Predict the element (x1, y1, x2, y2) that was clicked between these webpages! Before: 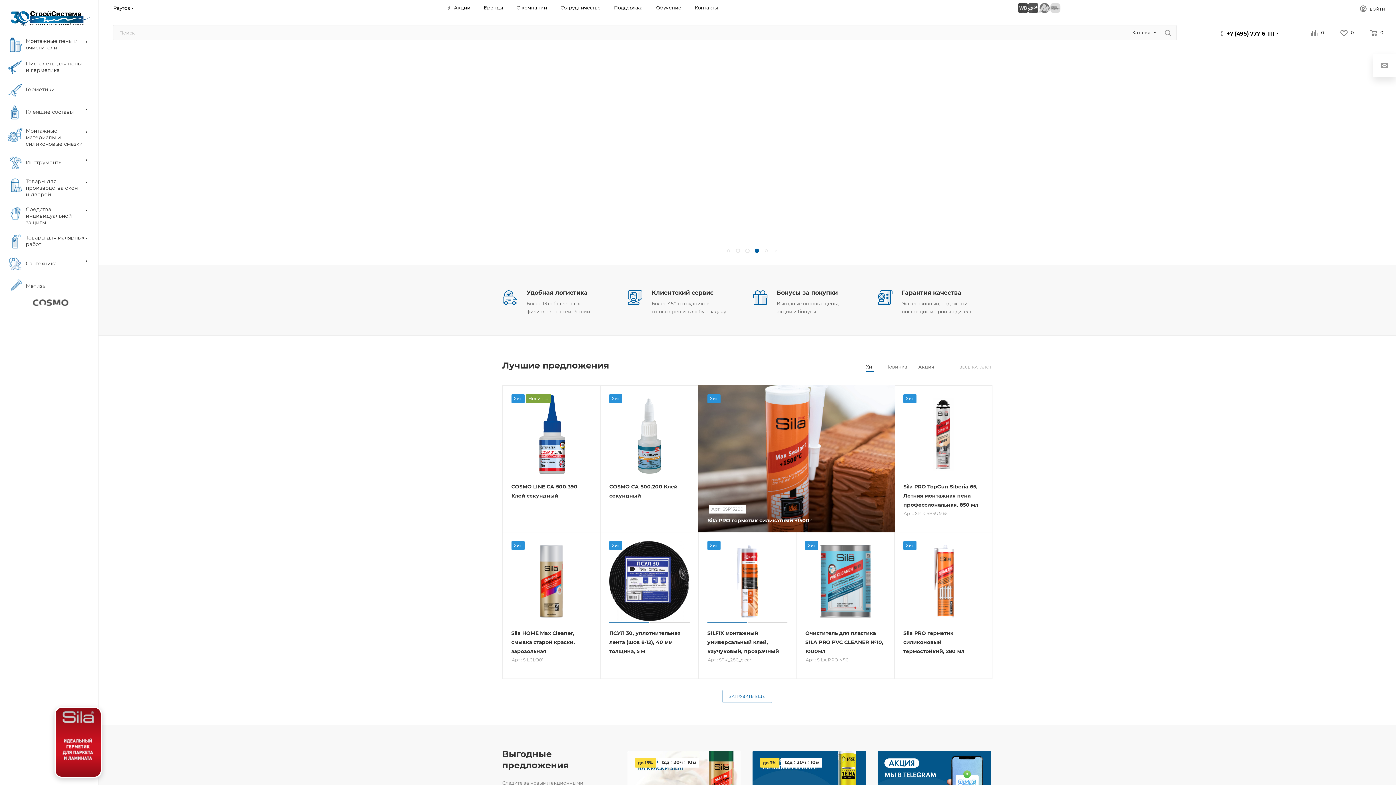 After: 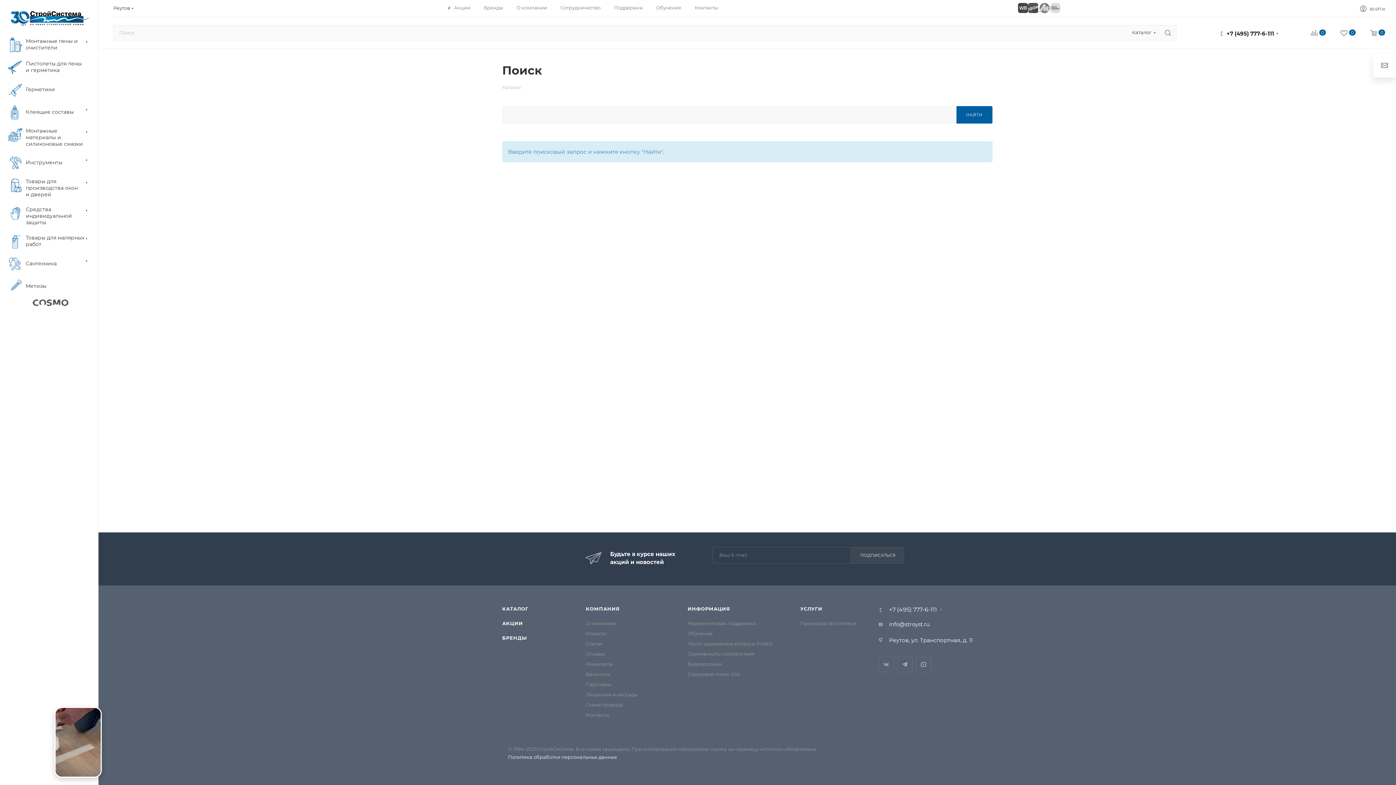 Action: bbox: (1159, 25, 1177, 40)